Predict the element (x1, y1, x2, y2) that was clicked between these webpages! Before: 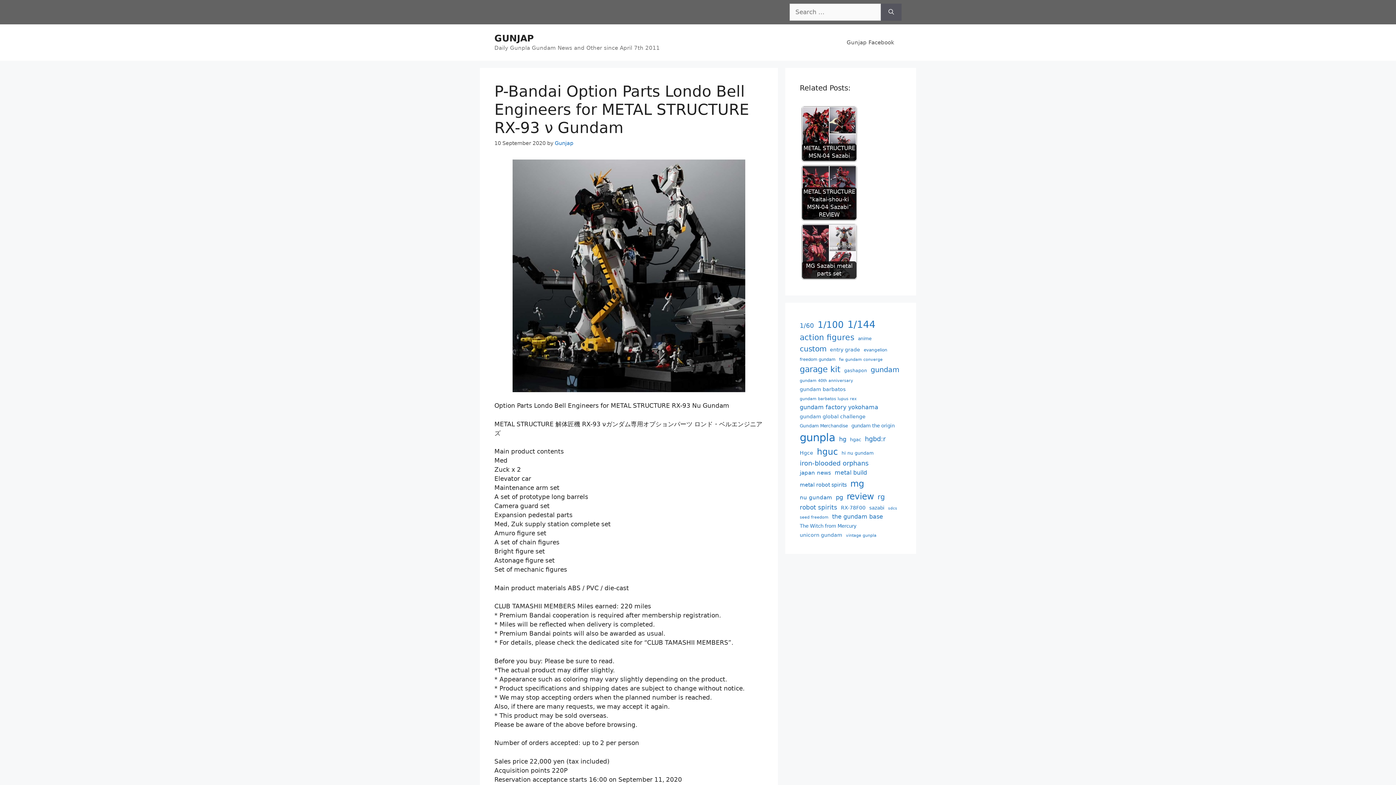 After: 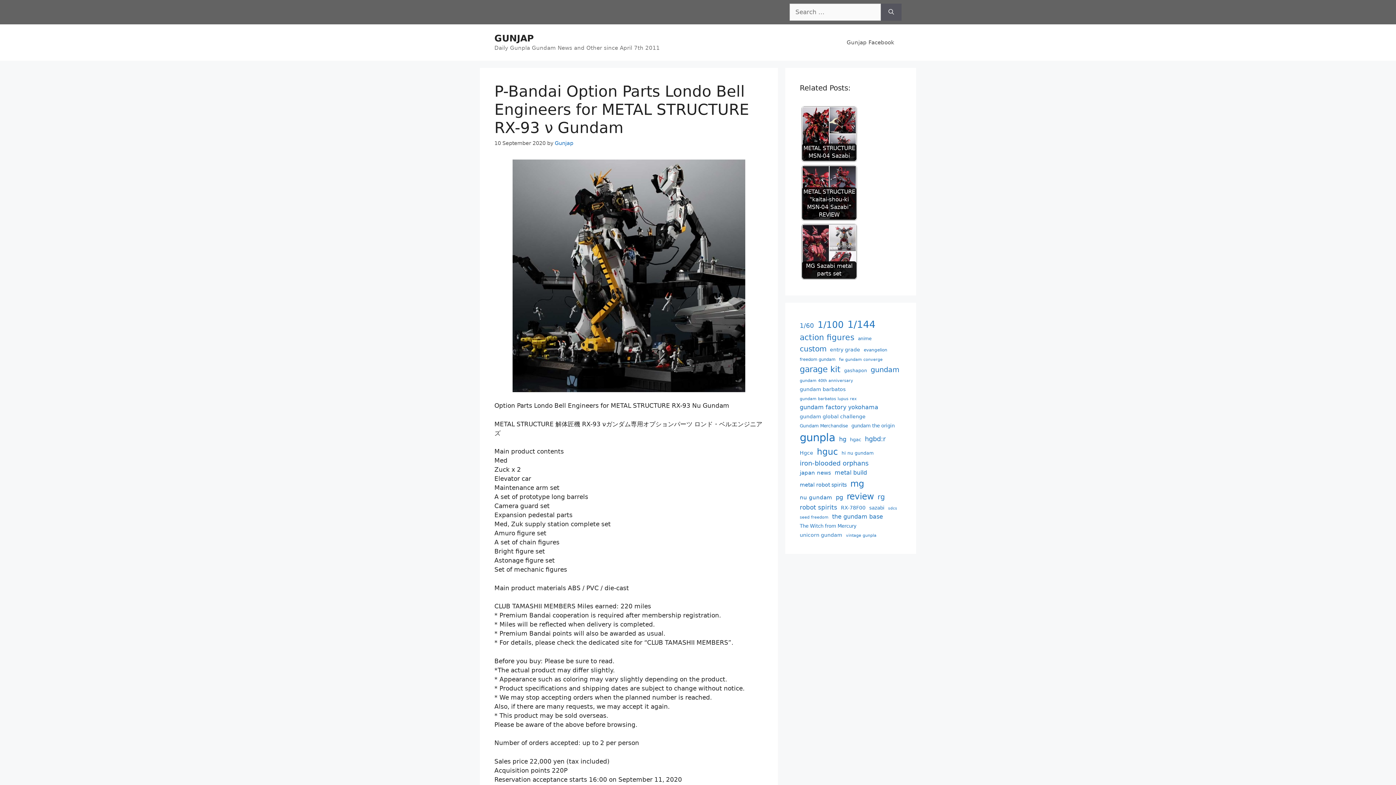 Action: bbox: (802, 224, 856, 278) label: MG Sazabi metal parts set